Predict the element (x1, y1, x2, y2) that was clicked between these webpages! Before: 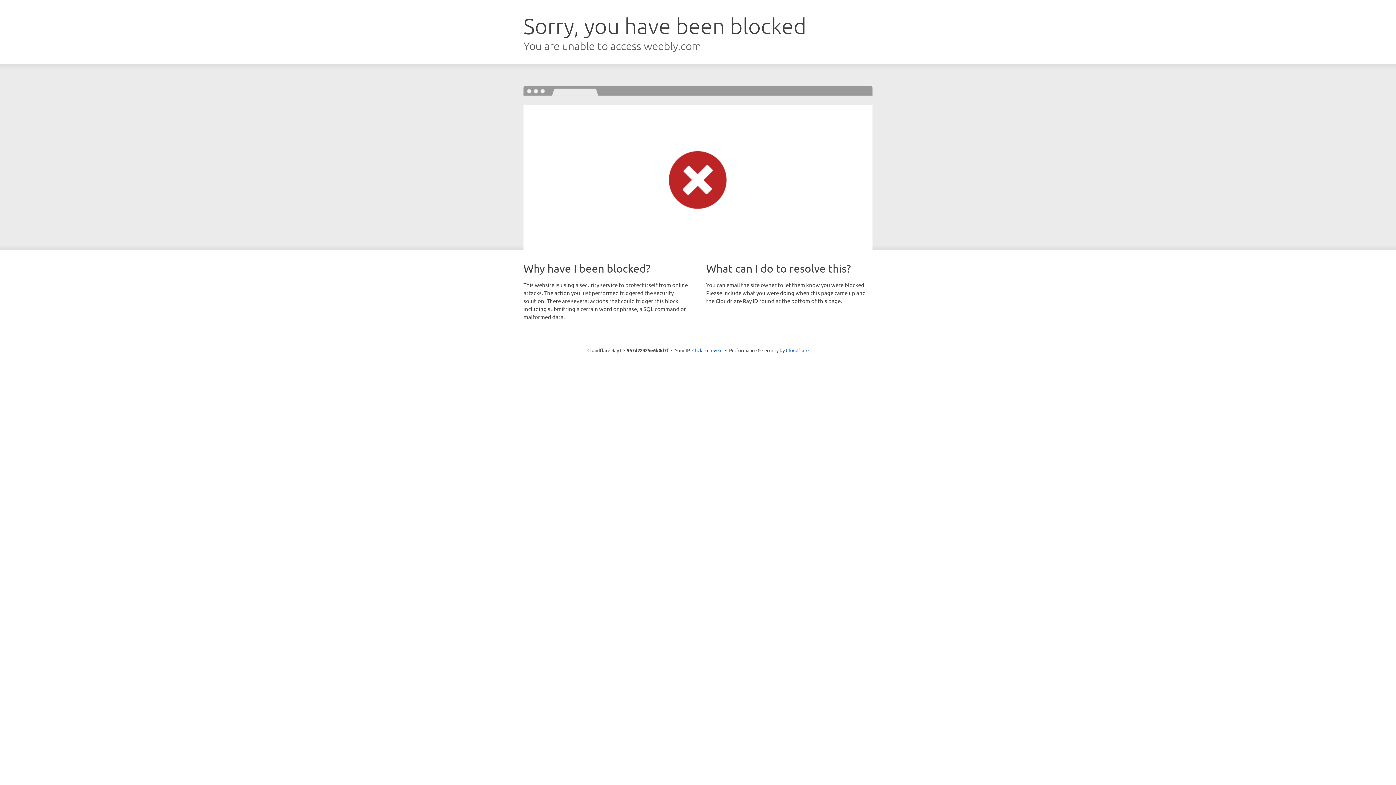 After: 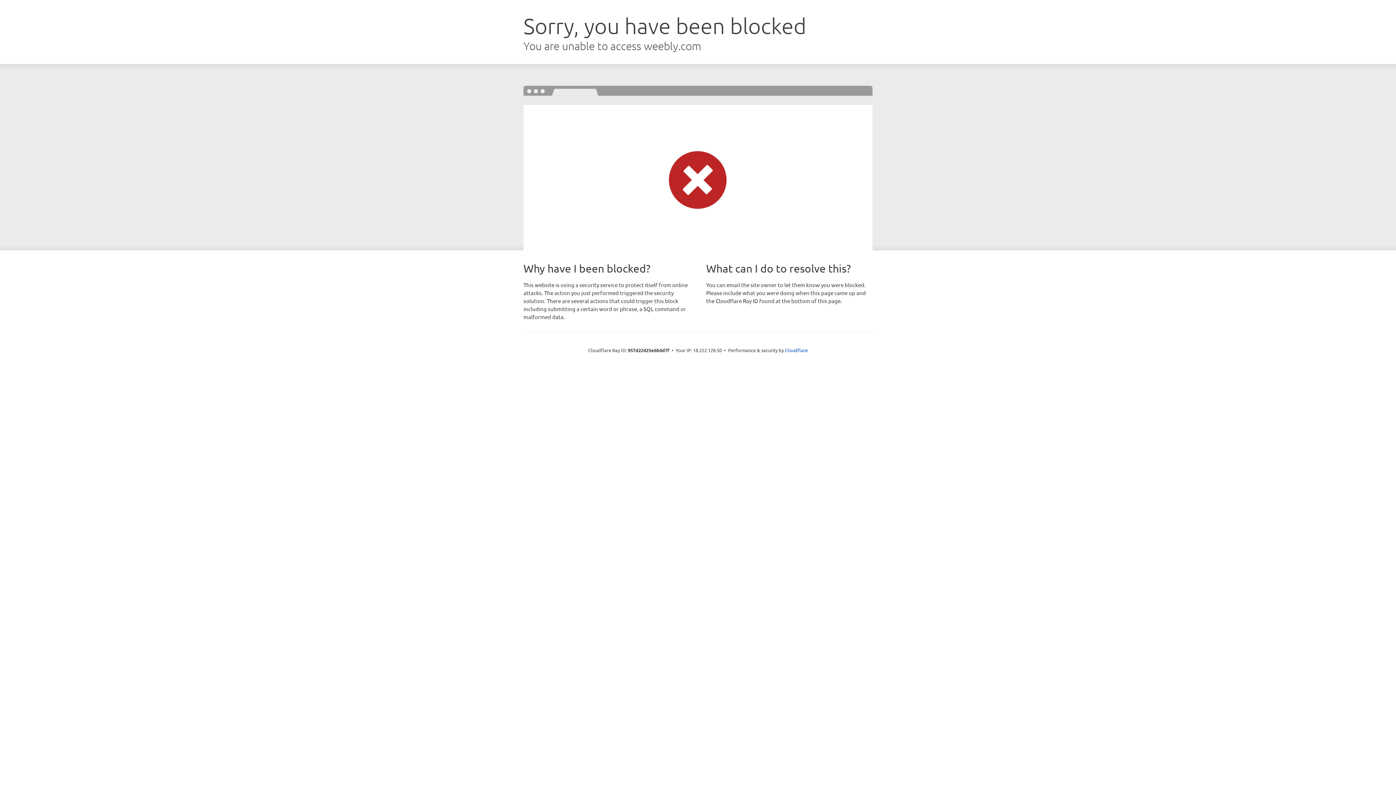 Action: bbox: (692, 346, 722, 353) label: Click to reveal